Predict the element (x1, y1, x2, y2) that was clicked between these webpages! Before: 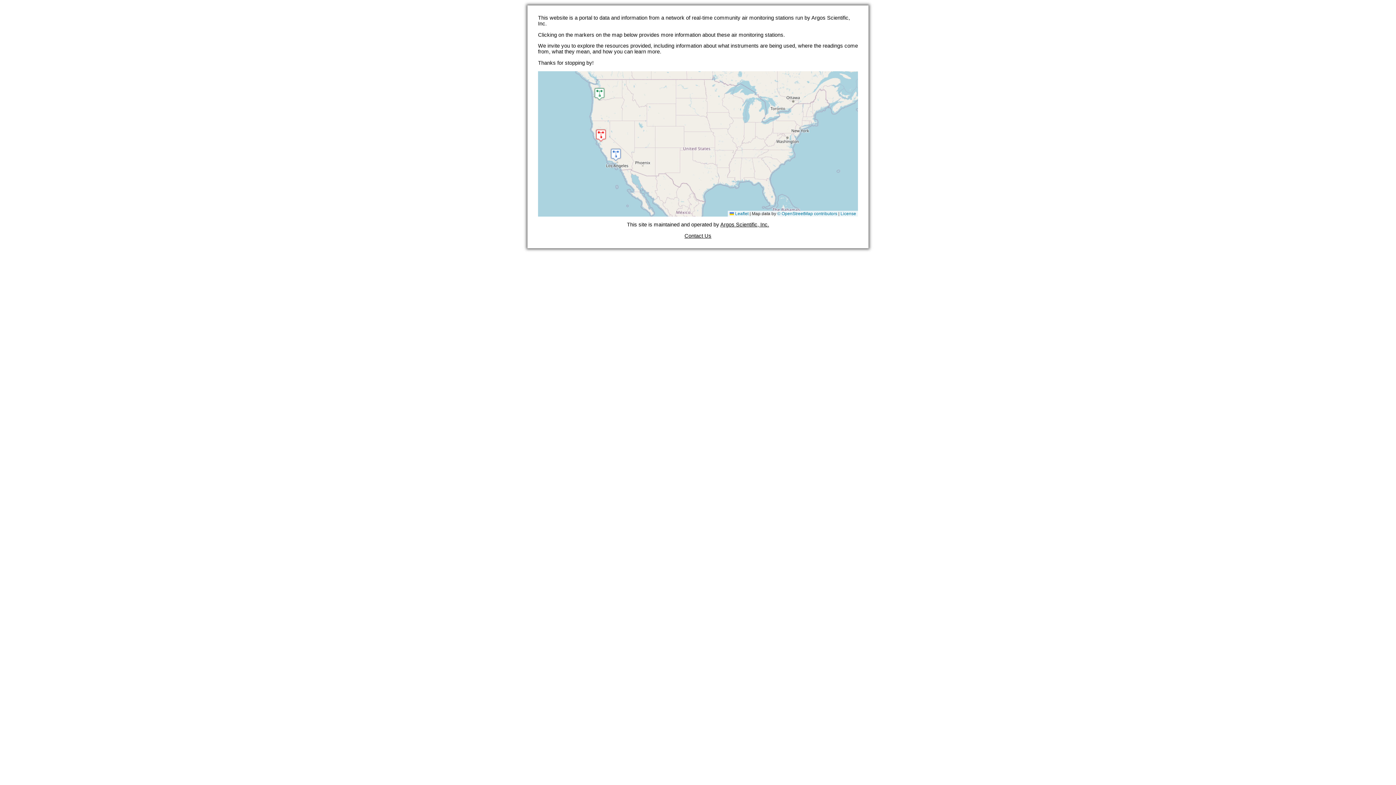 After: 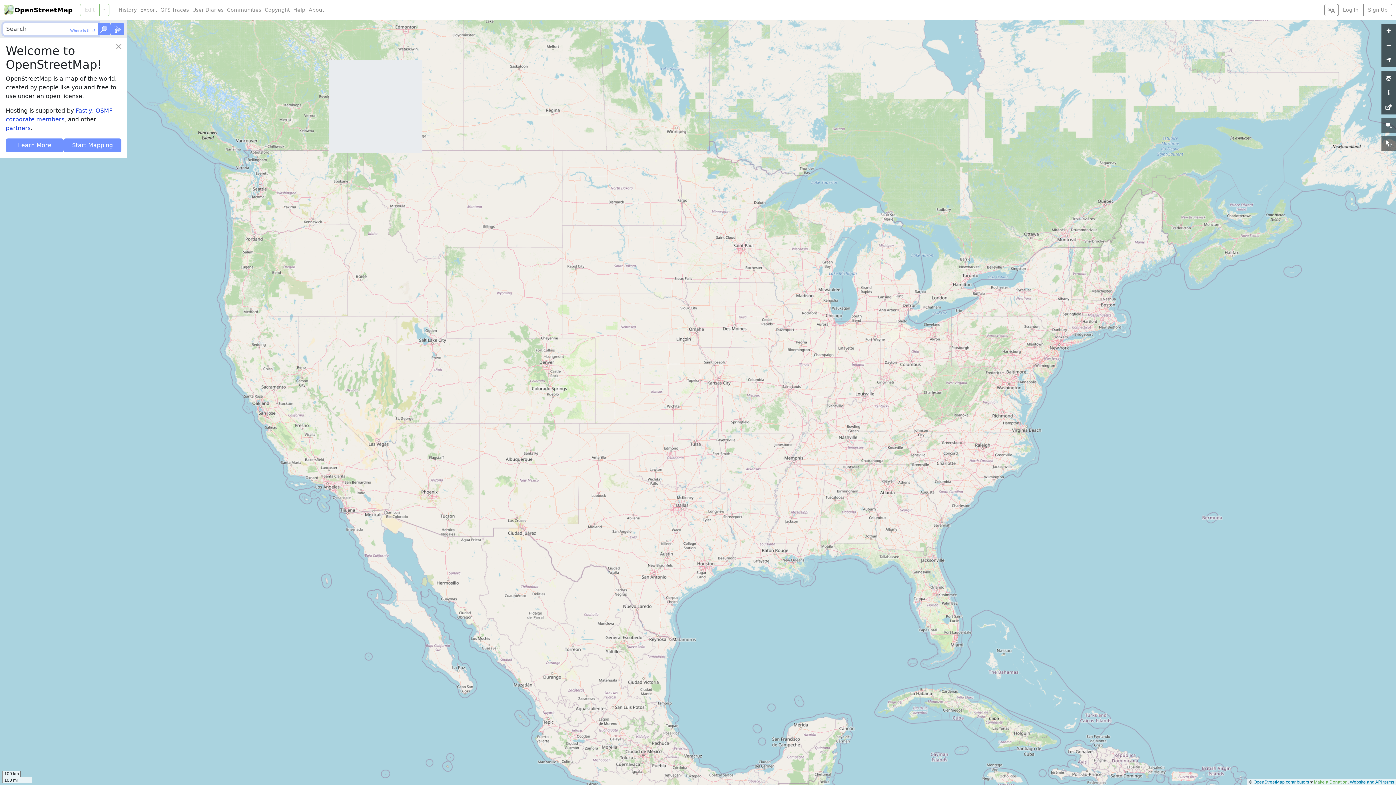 Action: bbox: (777, 211, 837, 216) label: © OpenStreetMap contributors